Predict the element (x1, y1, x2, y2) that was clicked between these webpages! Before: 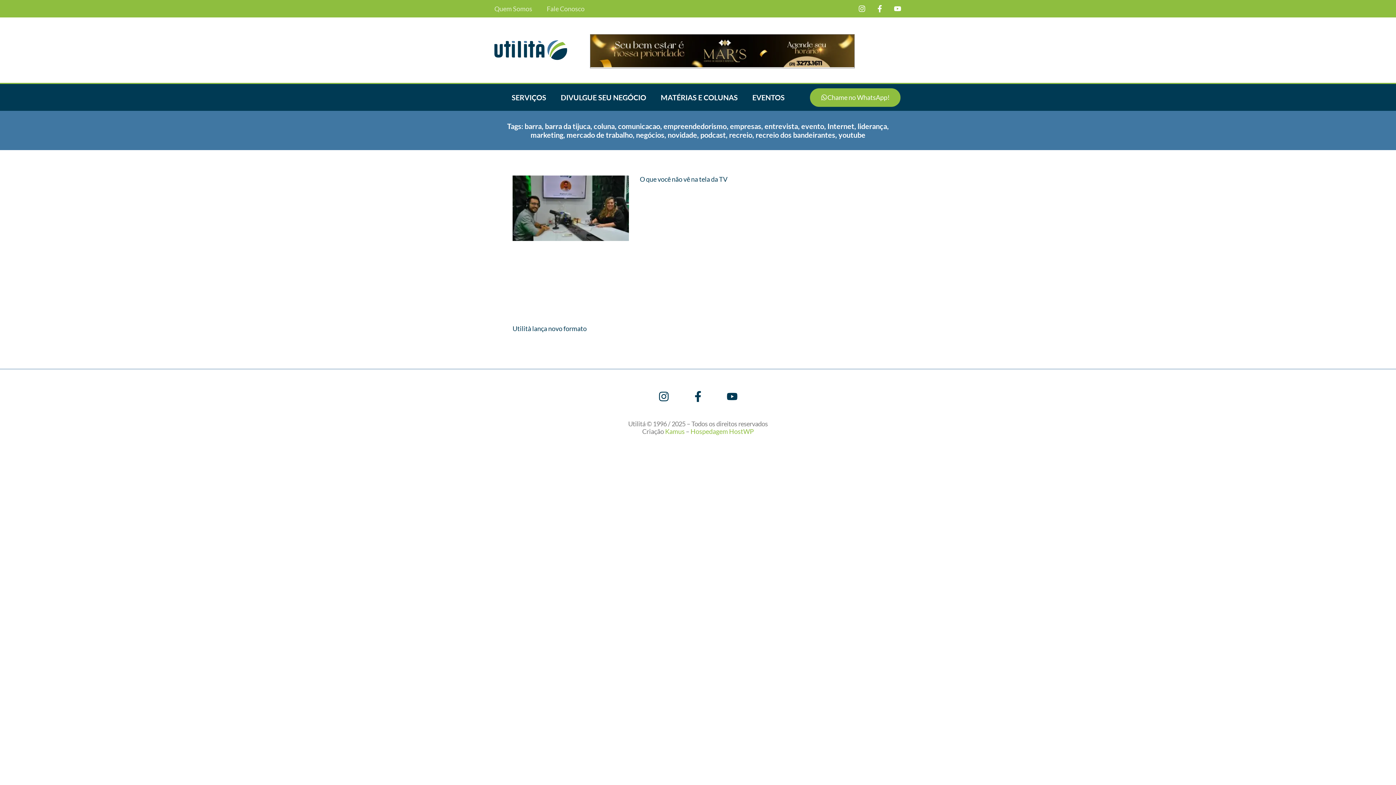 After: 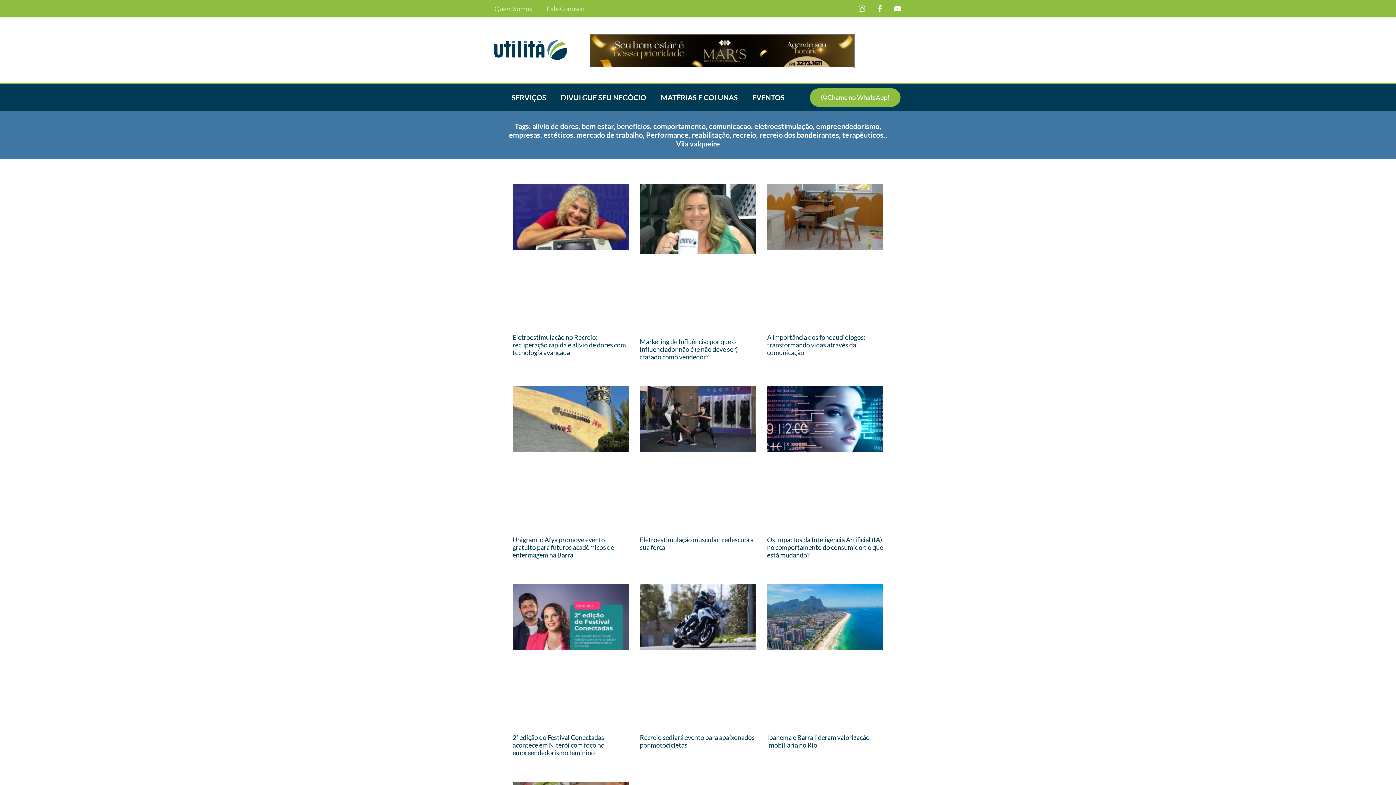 Action: bbox: (730, 121, 761, 130) label: empresas